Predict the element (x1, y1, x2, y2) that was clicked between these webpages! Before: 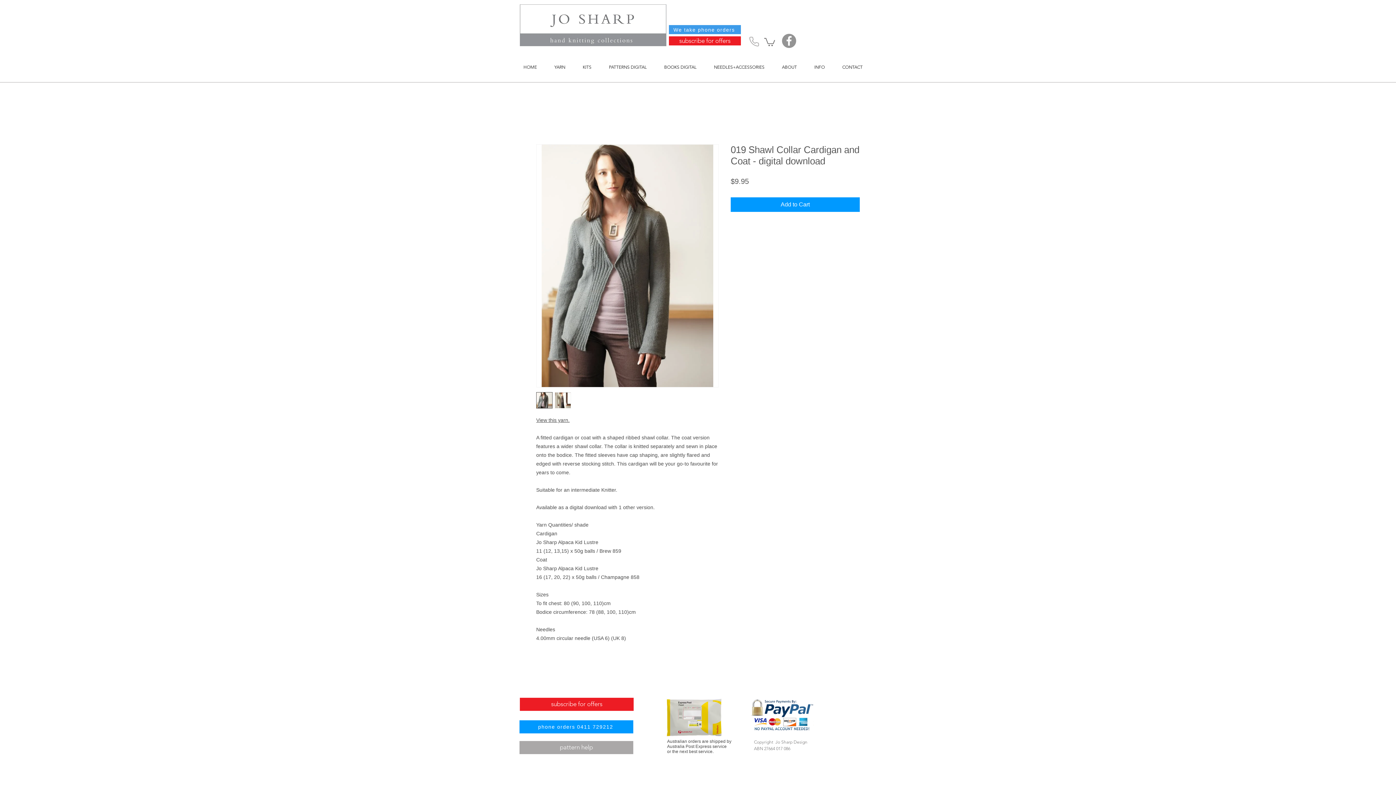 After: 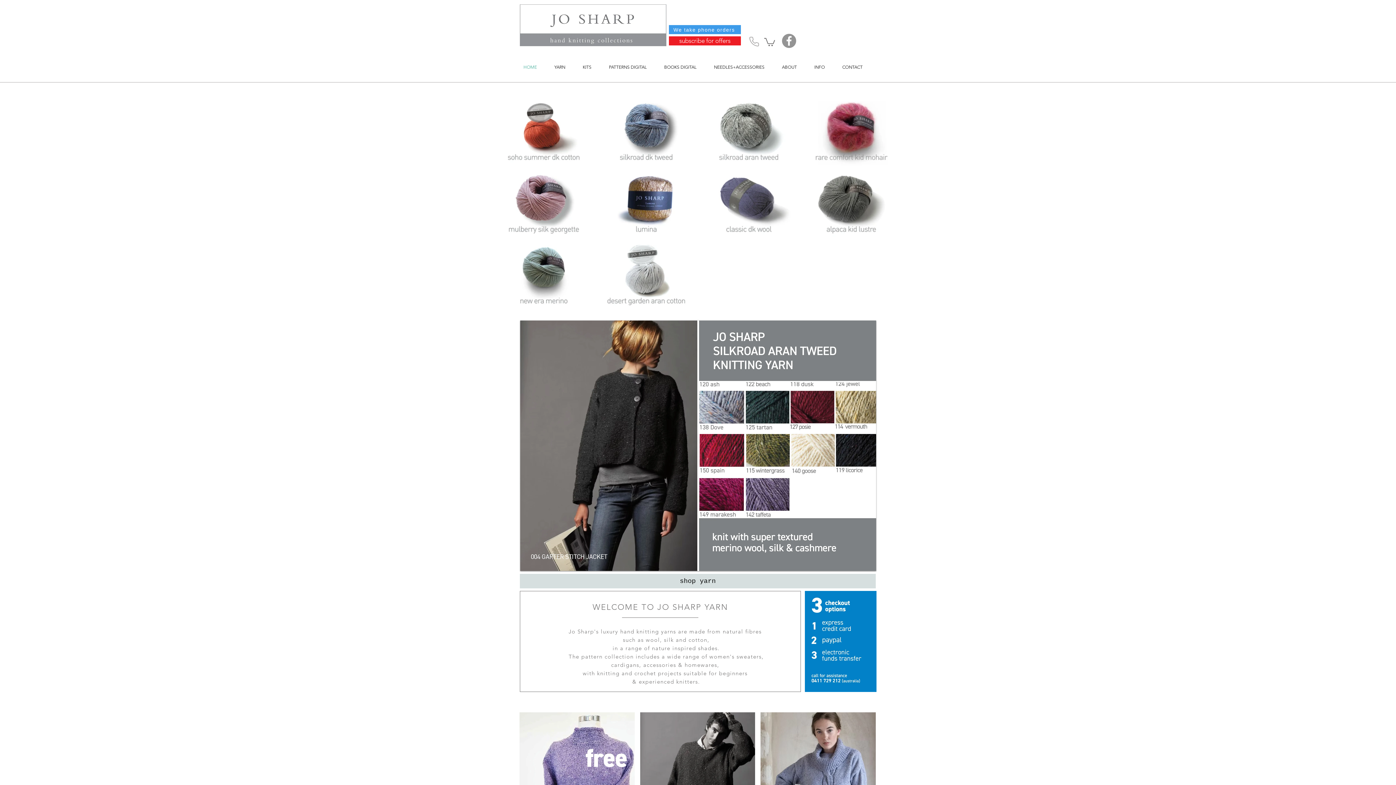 Action: bbox: (520, 62, 550, 71) label: HOME